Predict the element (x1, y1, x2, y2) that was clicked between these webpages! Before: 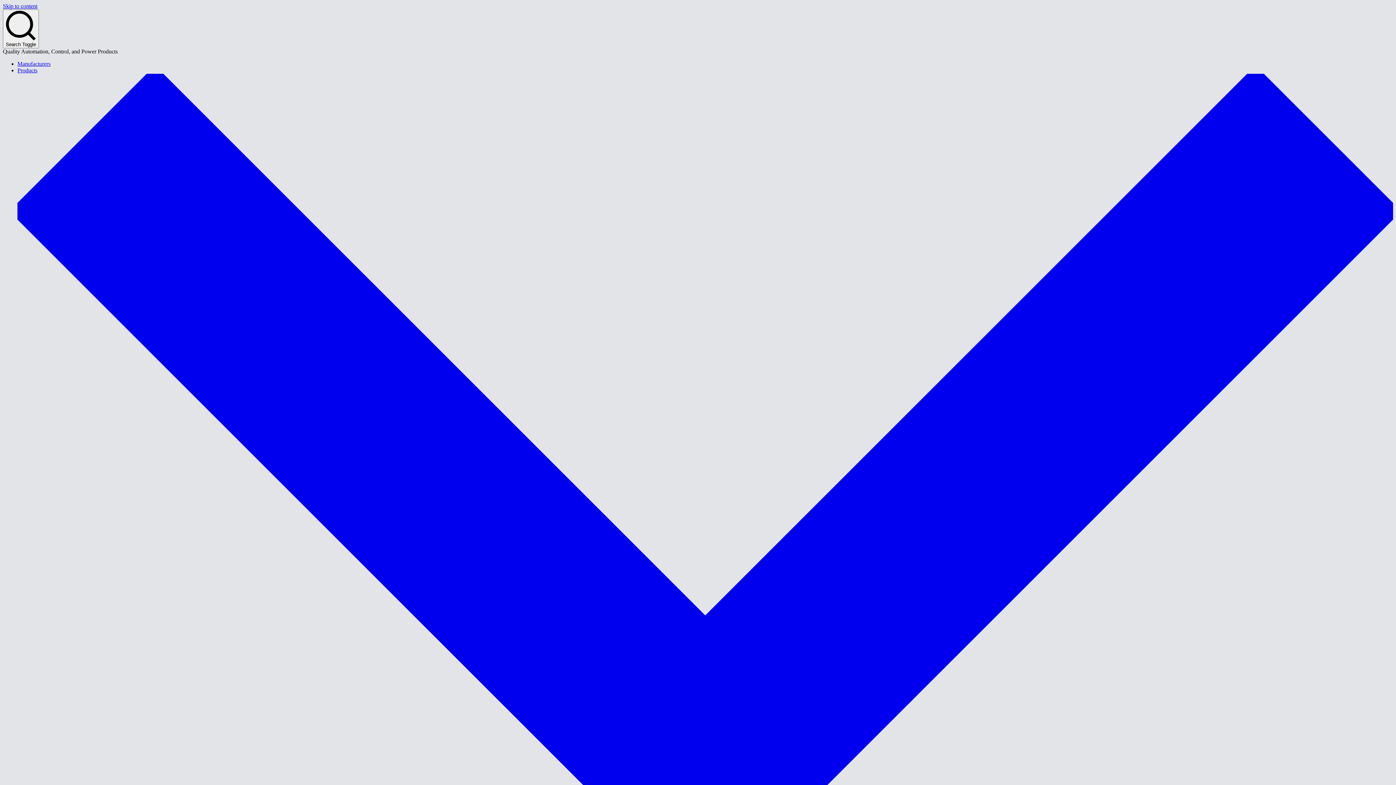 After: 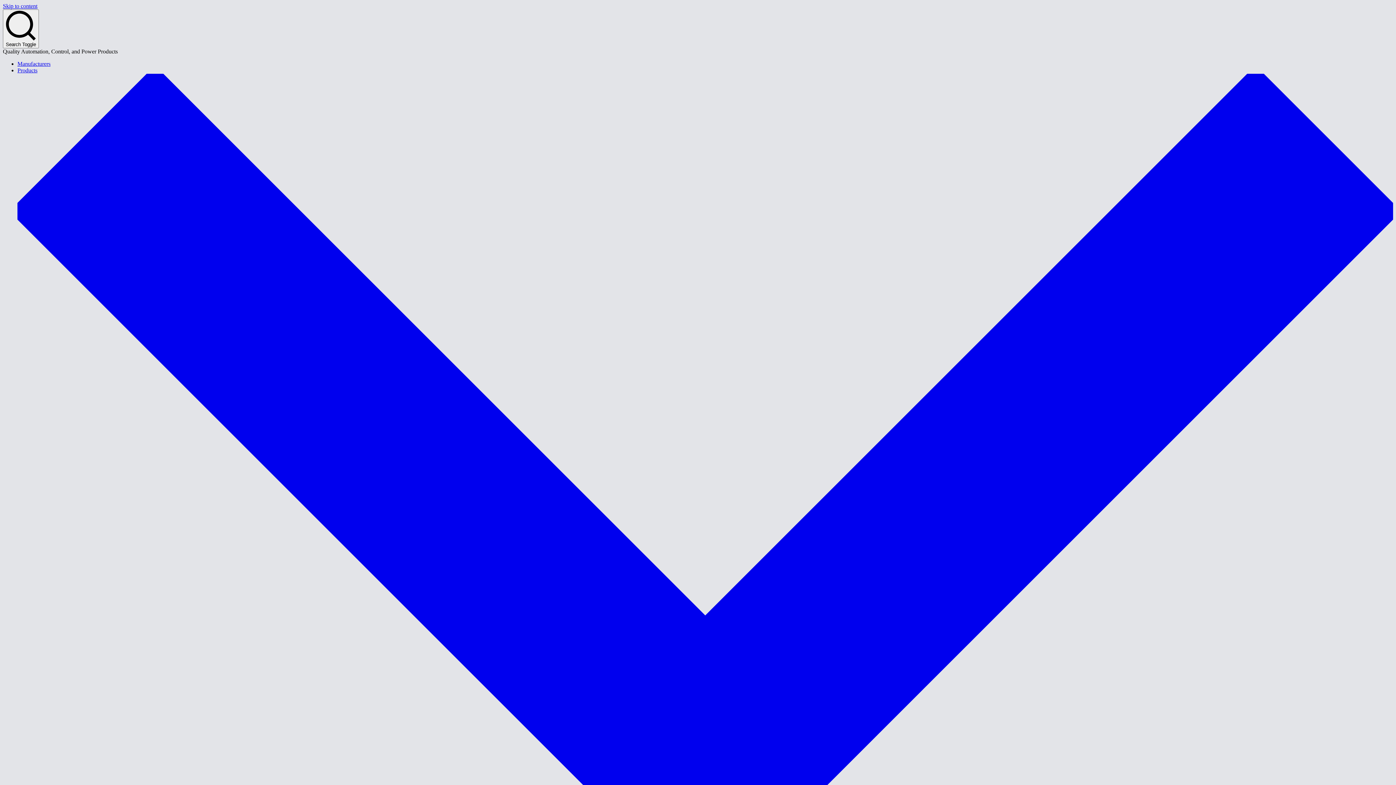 Action: label: Products bbox: (17, 67, 1393, 900)